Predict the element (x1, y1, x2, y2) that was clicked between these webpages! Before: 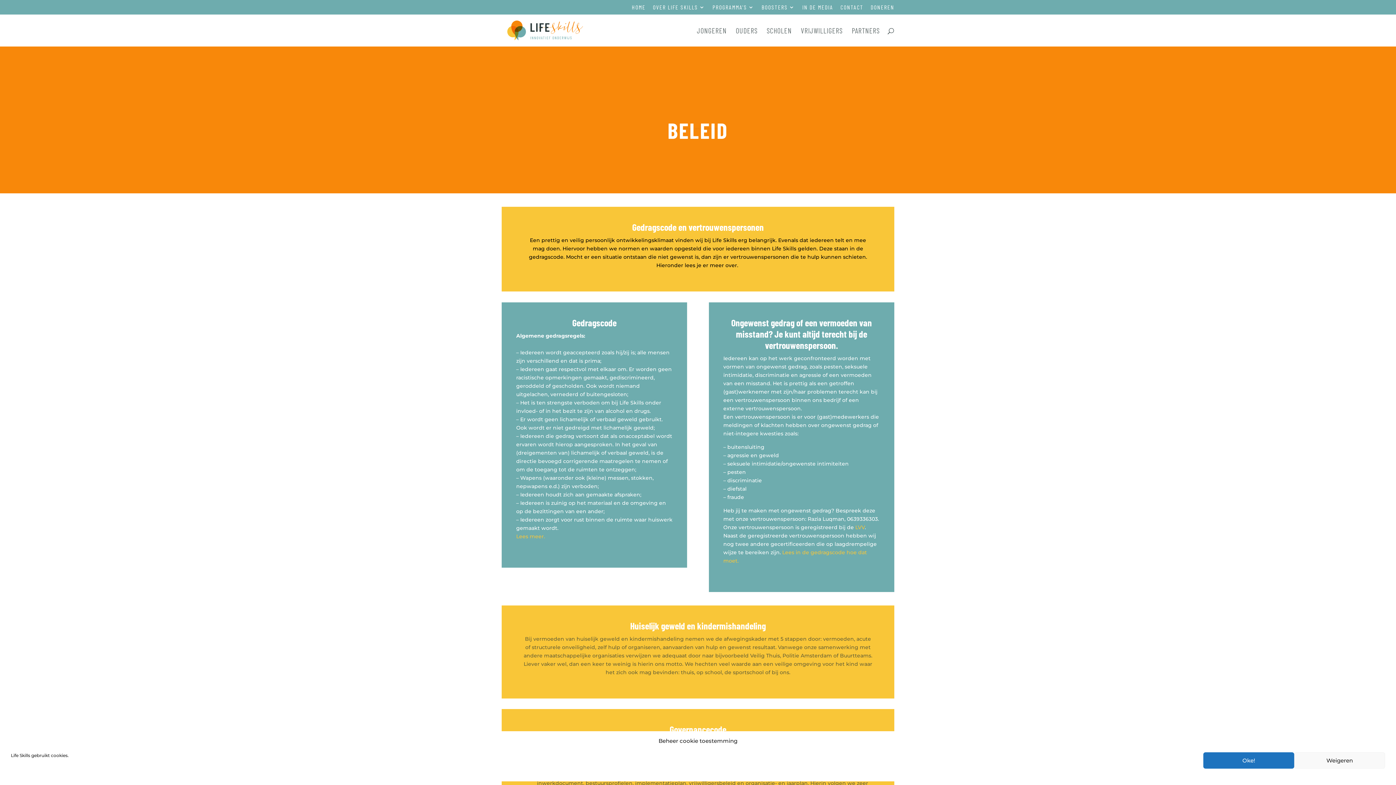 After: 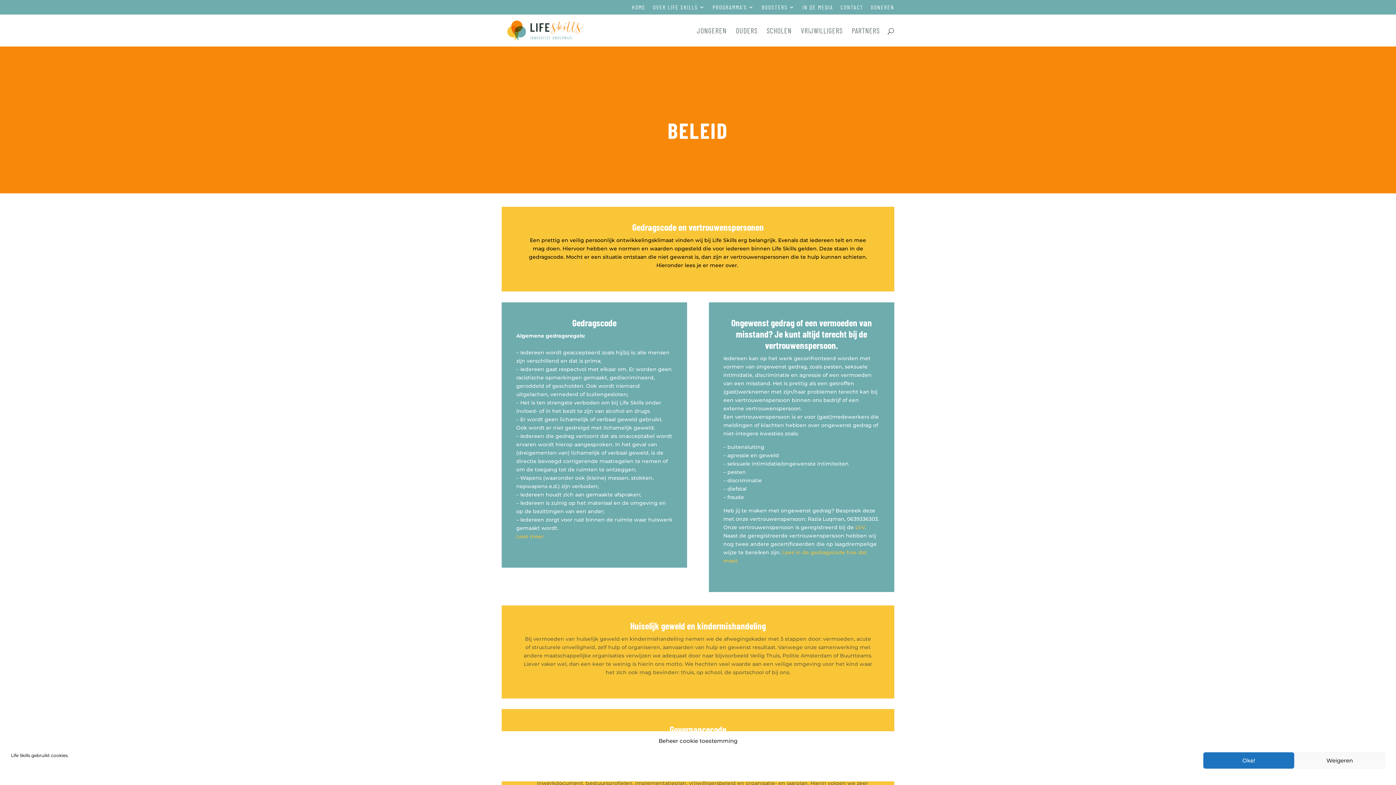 Action: label: Lees meer. bbox: (516, 533, 545, 539)